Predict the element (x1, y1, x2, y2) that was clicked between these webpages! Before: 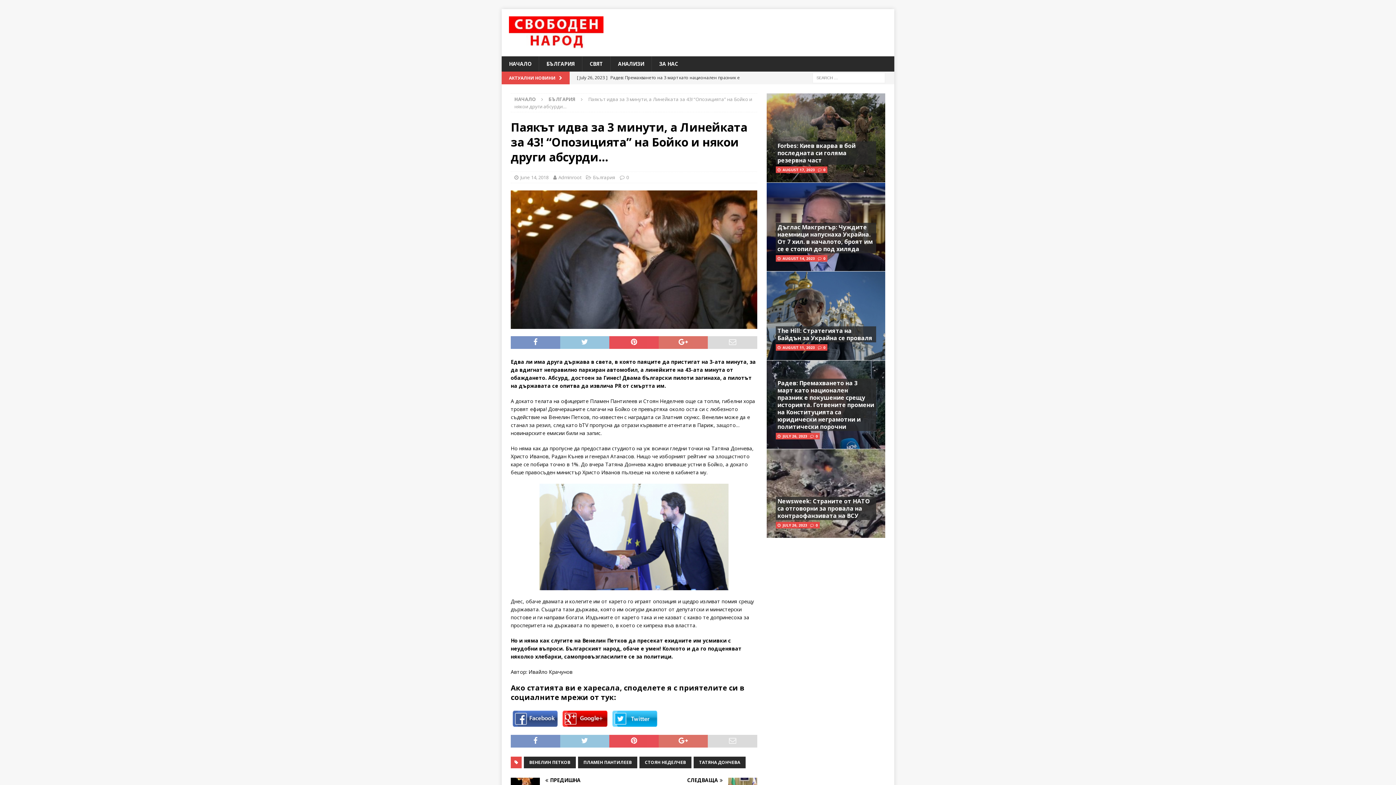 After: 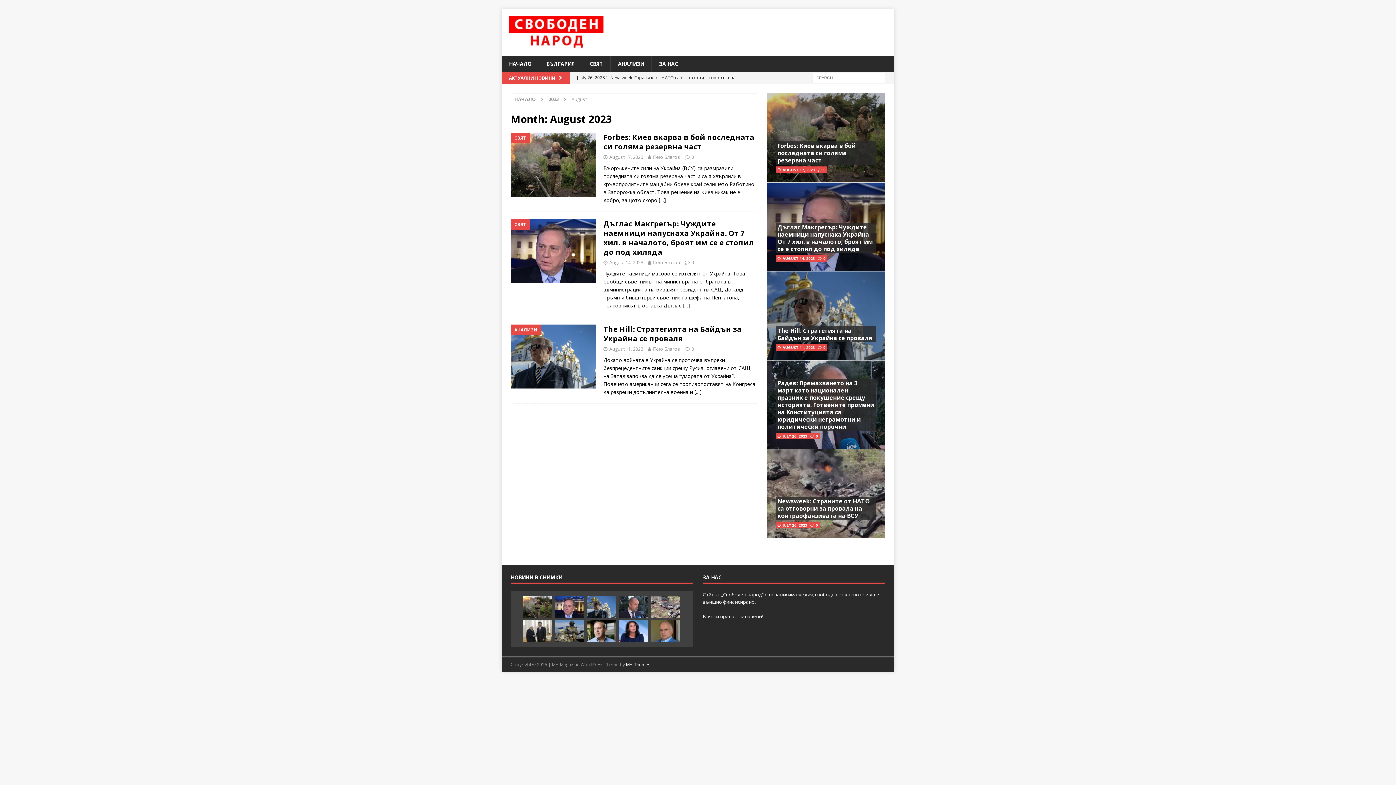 Action: label: AUGUST 17, 2023 bbox: (782, 167, 815, 172)